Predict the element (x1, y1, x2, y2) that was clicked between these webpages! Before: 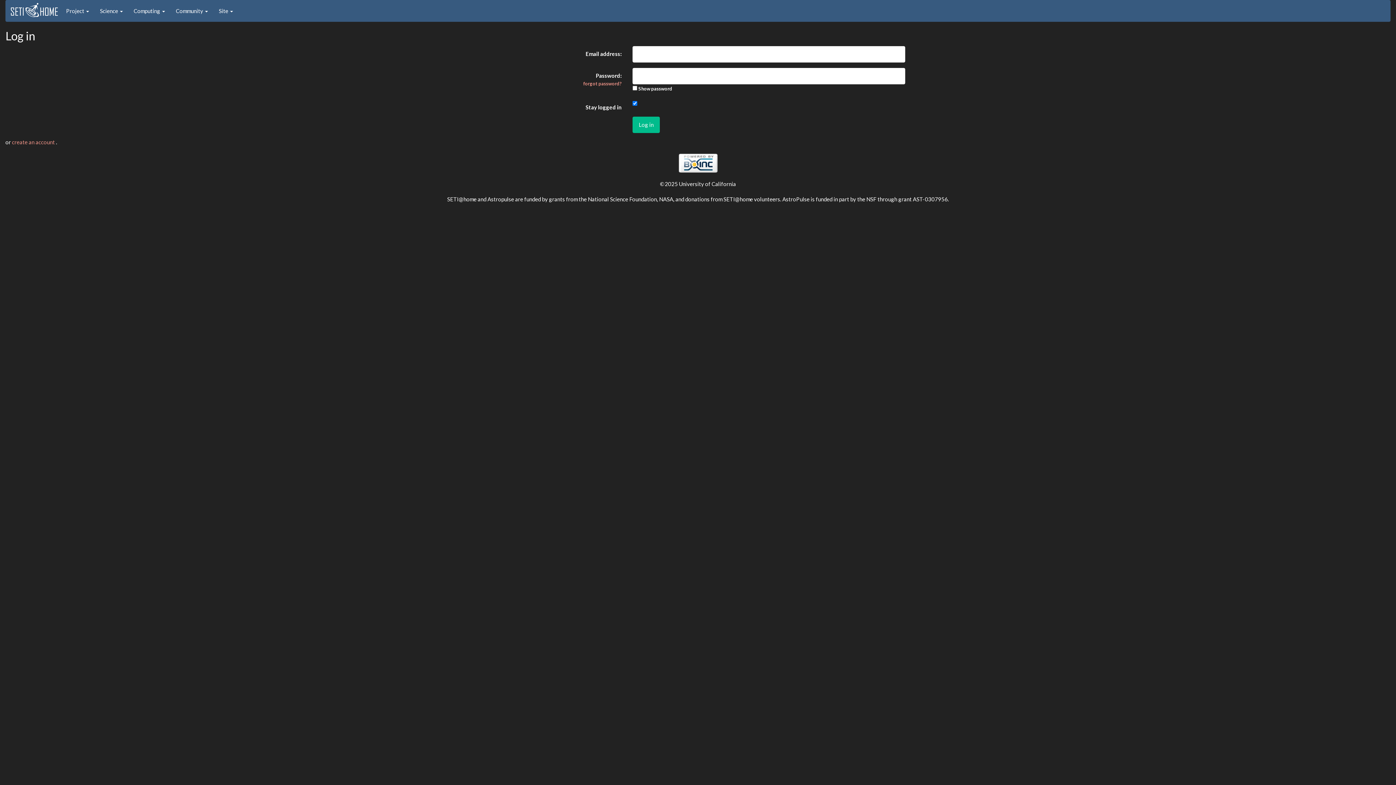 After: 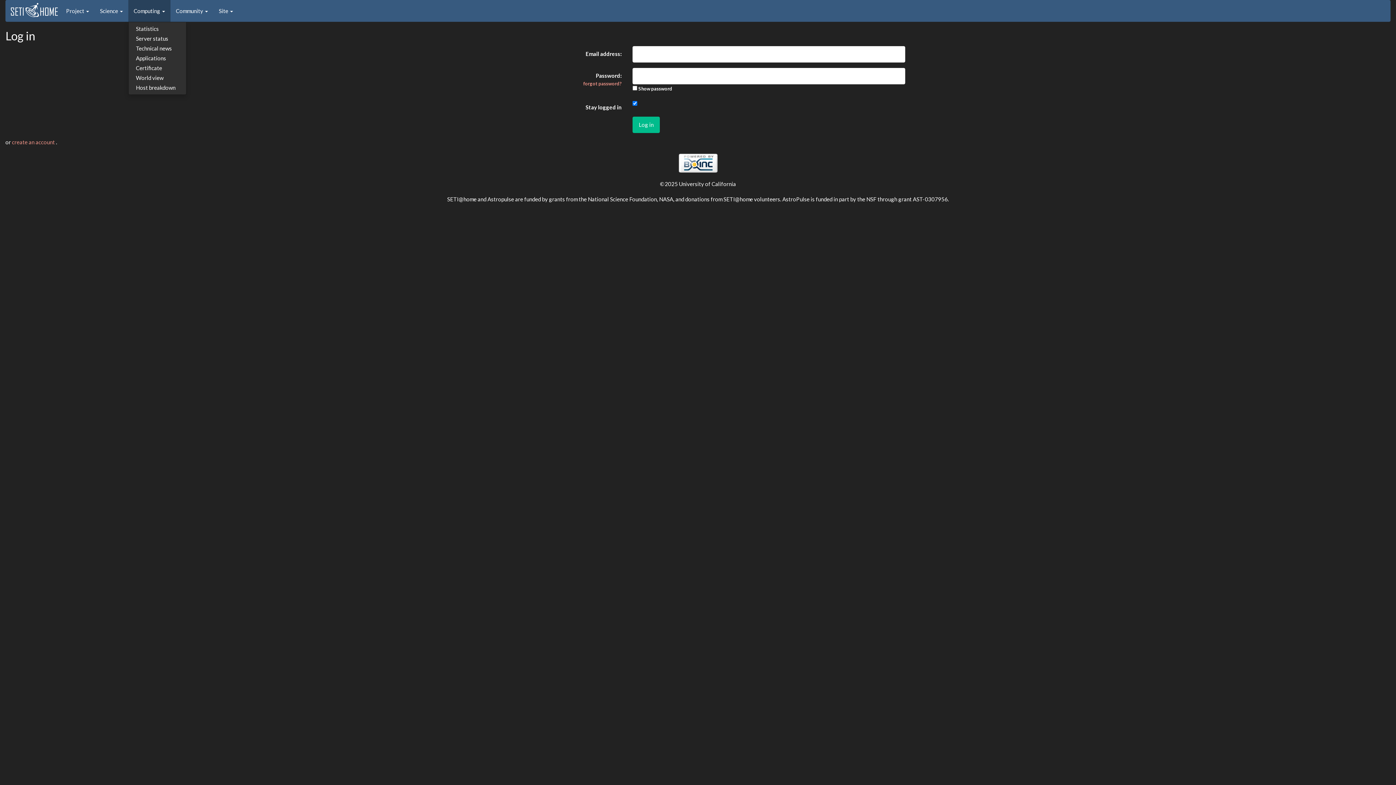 Action: label: Computing  bbox: (128, 0, 170, 21)